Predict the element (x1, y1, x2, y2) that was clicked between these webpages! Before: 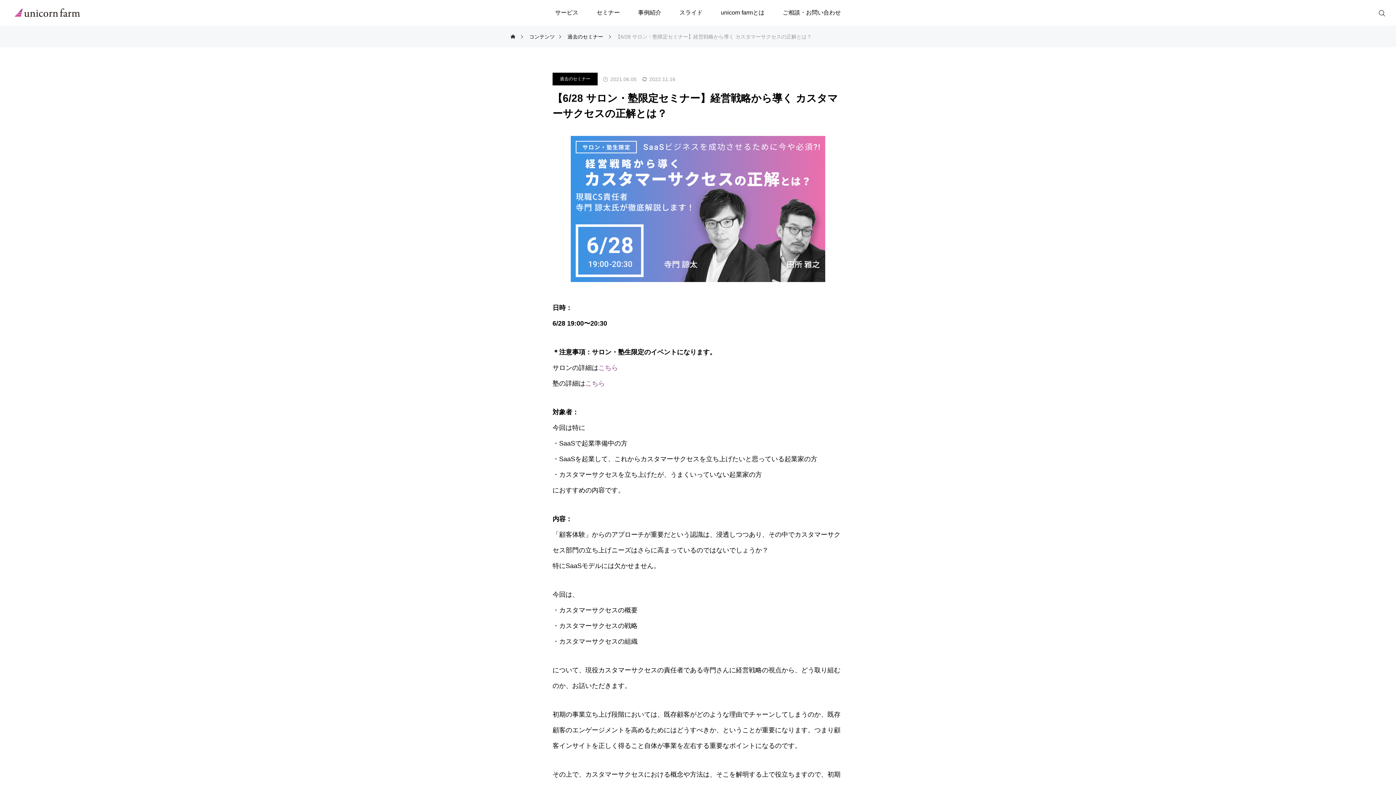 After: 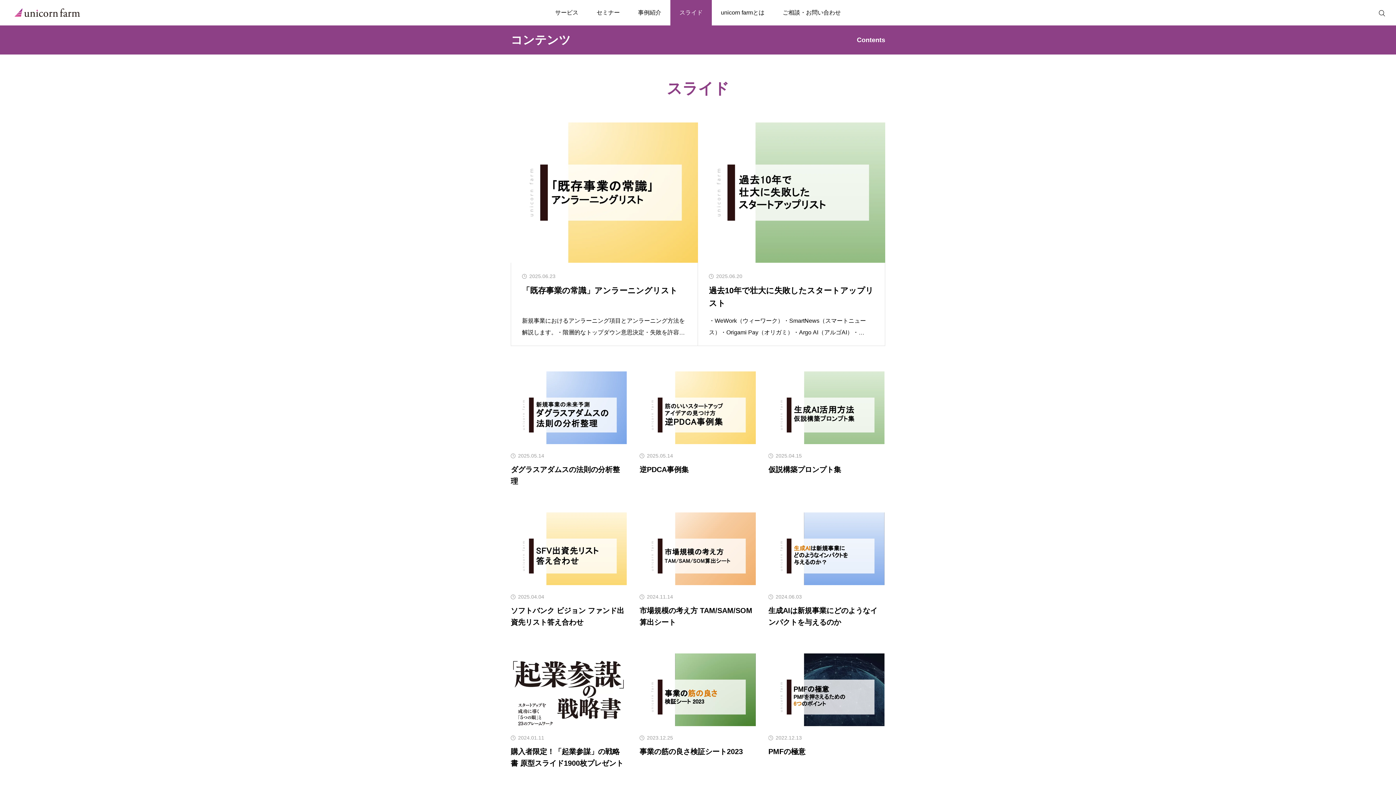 Action: label: スライド bbox: (670, 0, 712, 25)